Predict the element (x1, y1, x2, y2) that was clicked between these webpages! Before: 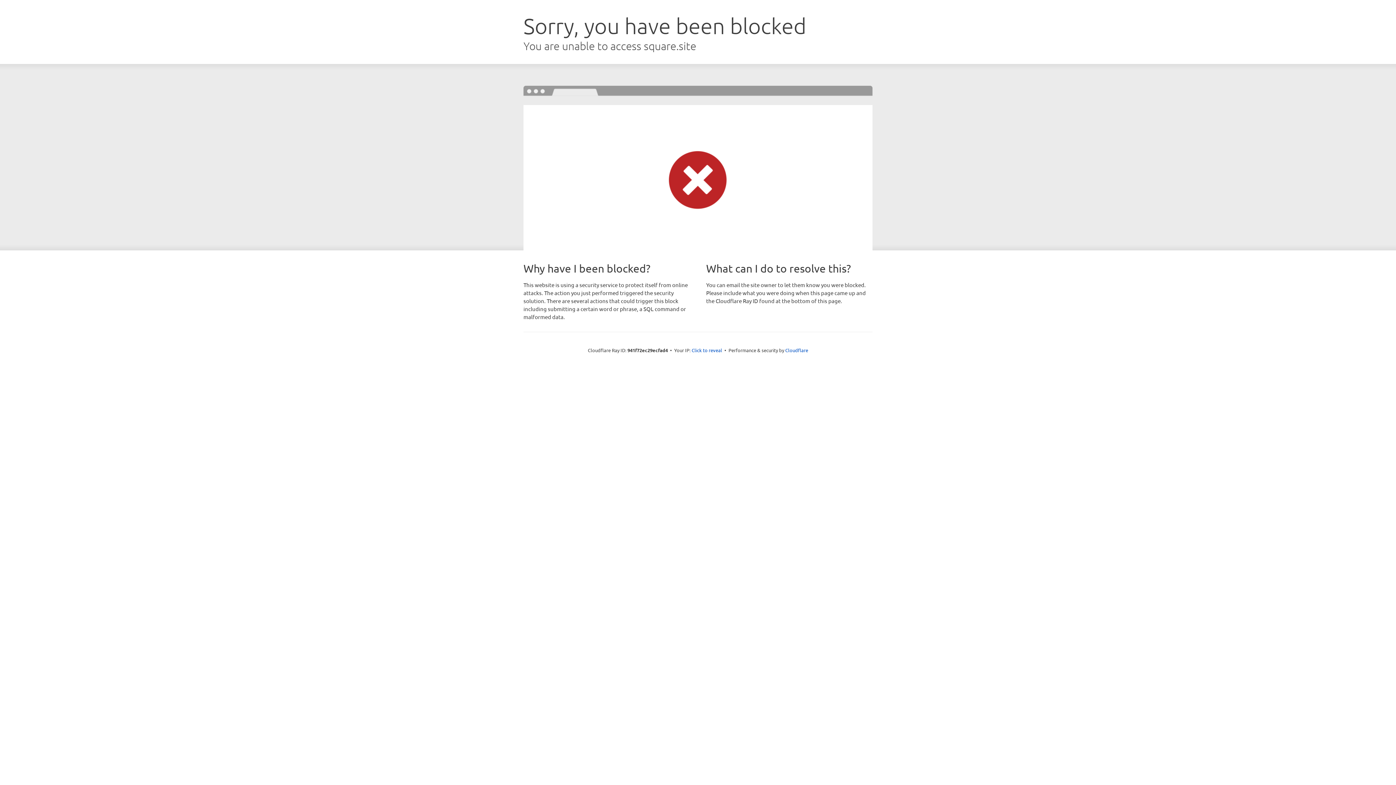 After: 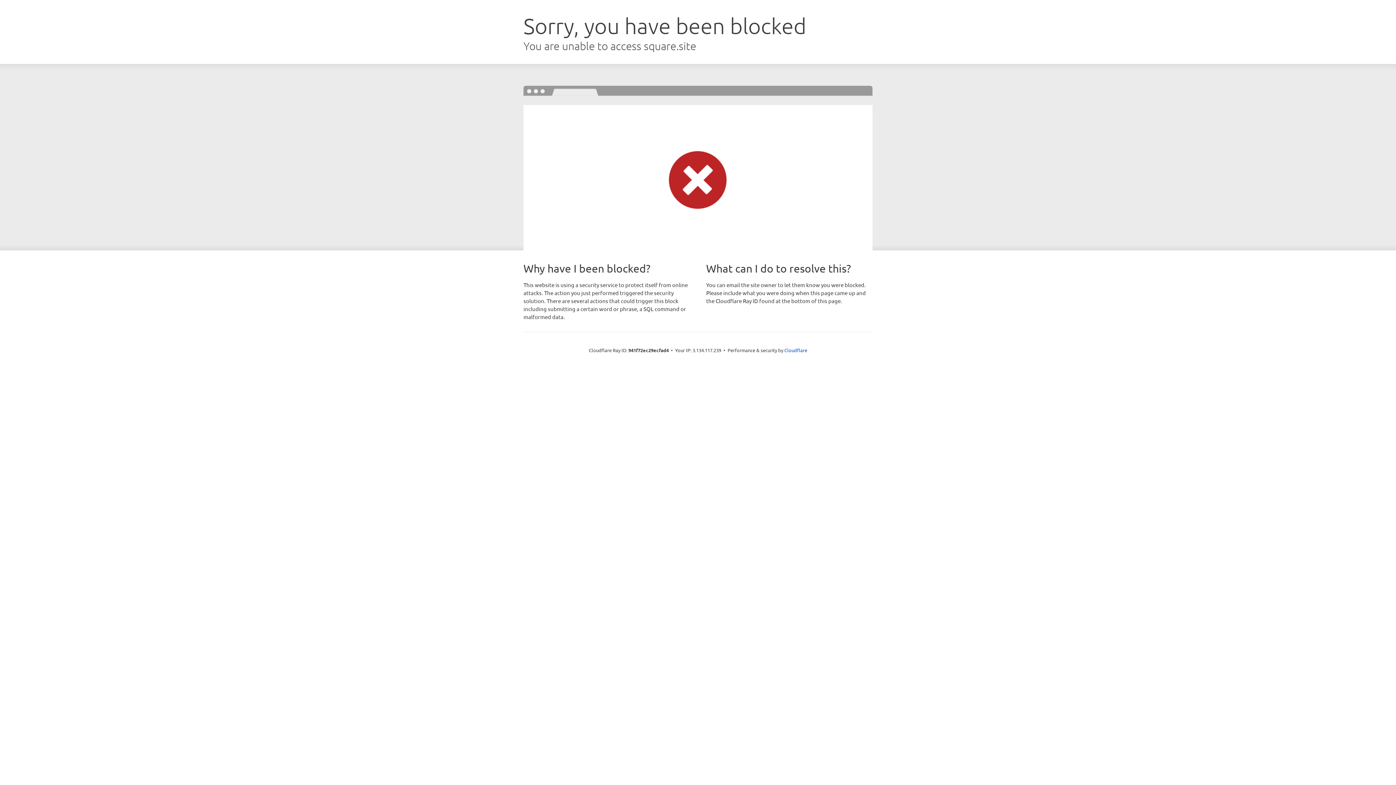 Action: label: Click to reveal bbox: (691, 346, 722, 353)